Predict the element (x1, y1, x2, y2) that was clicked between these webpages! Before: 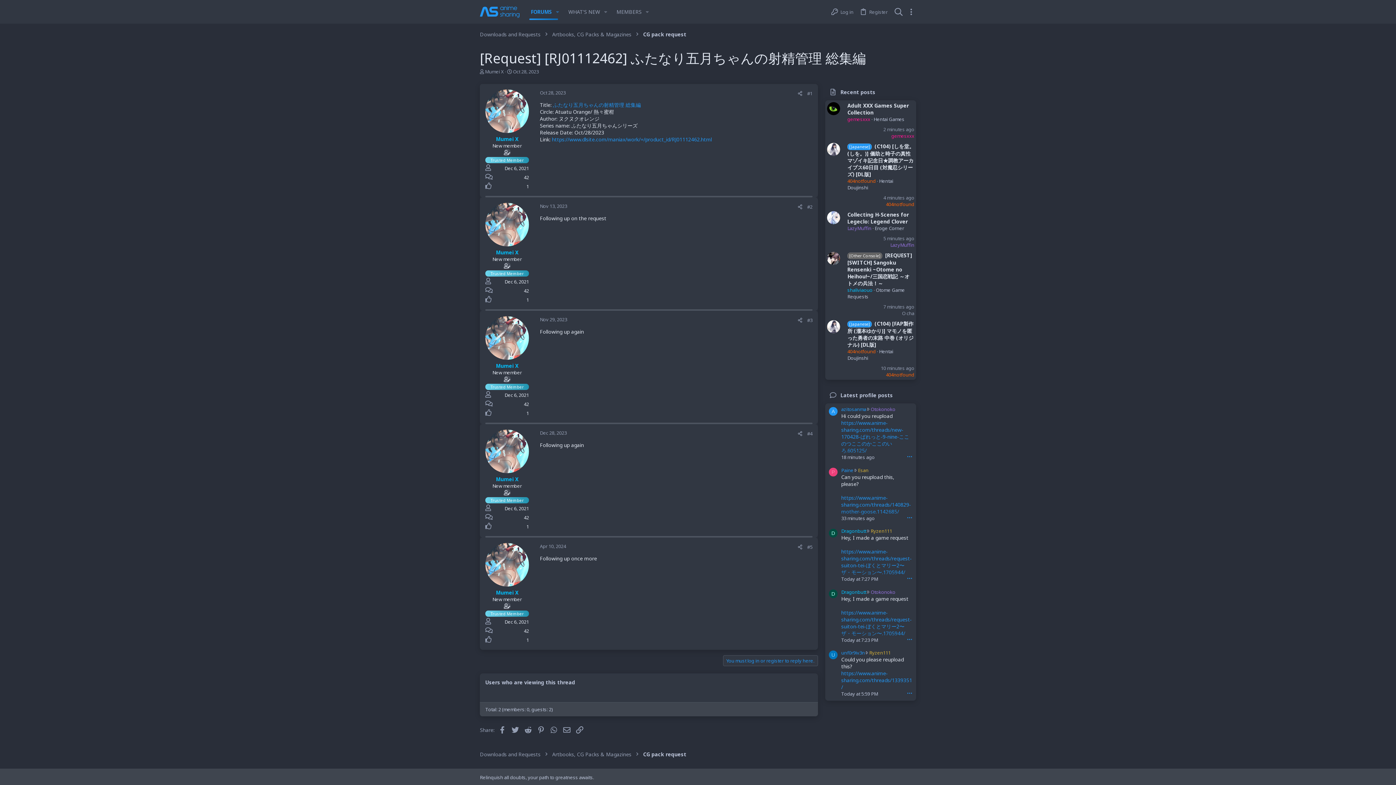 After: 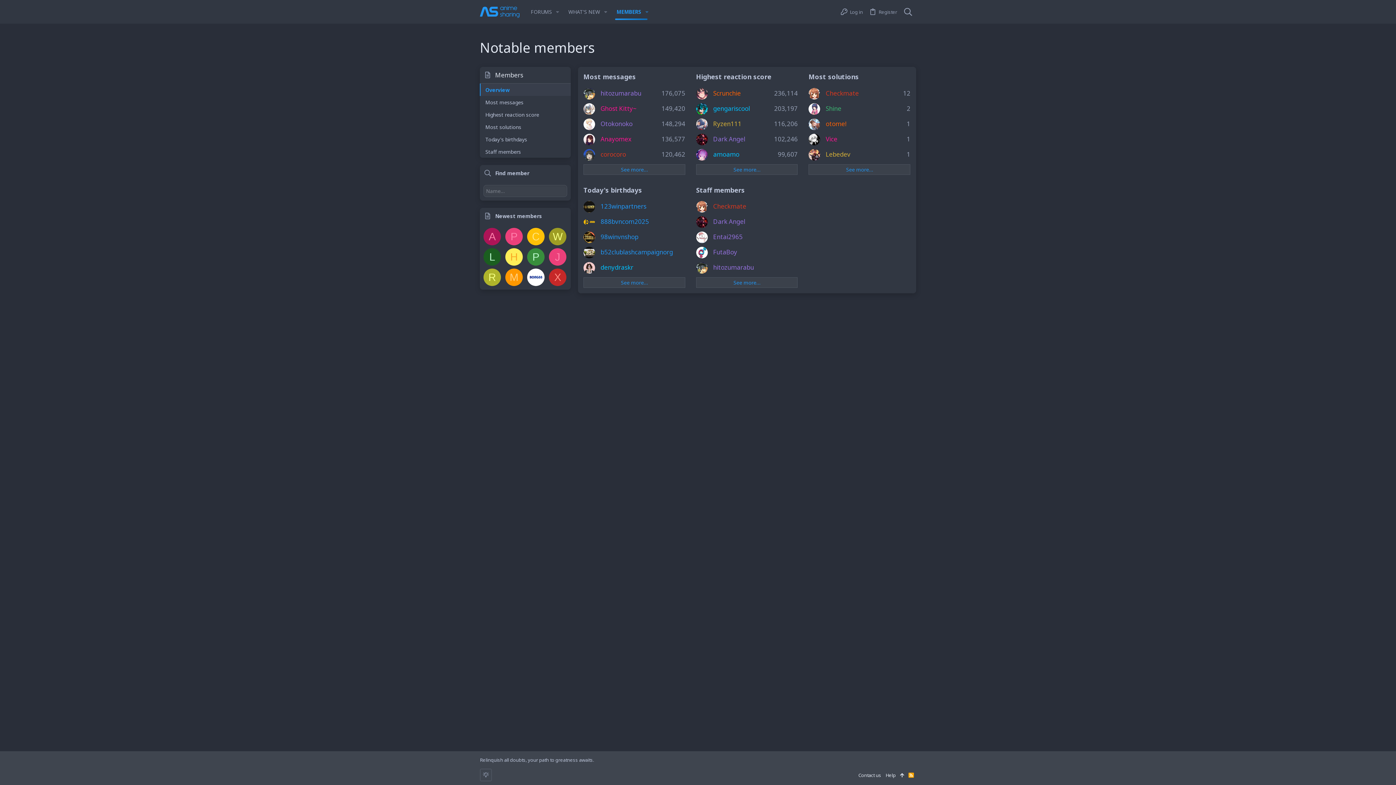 Action: label: MEMBERS bbox: (610, 0, 642, 23)